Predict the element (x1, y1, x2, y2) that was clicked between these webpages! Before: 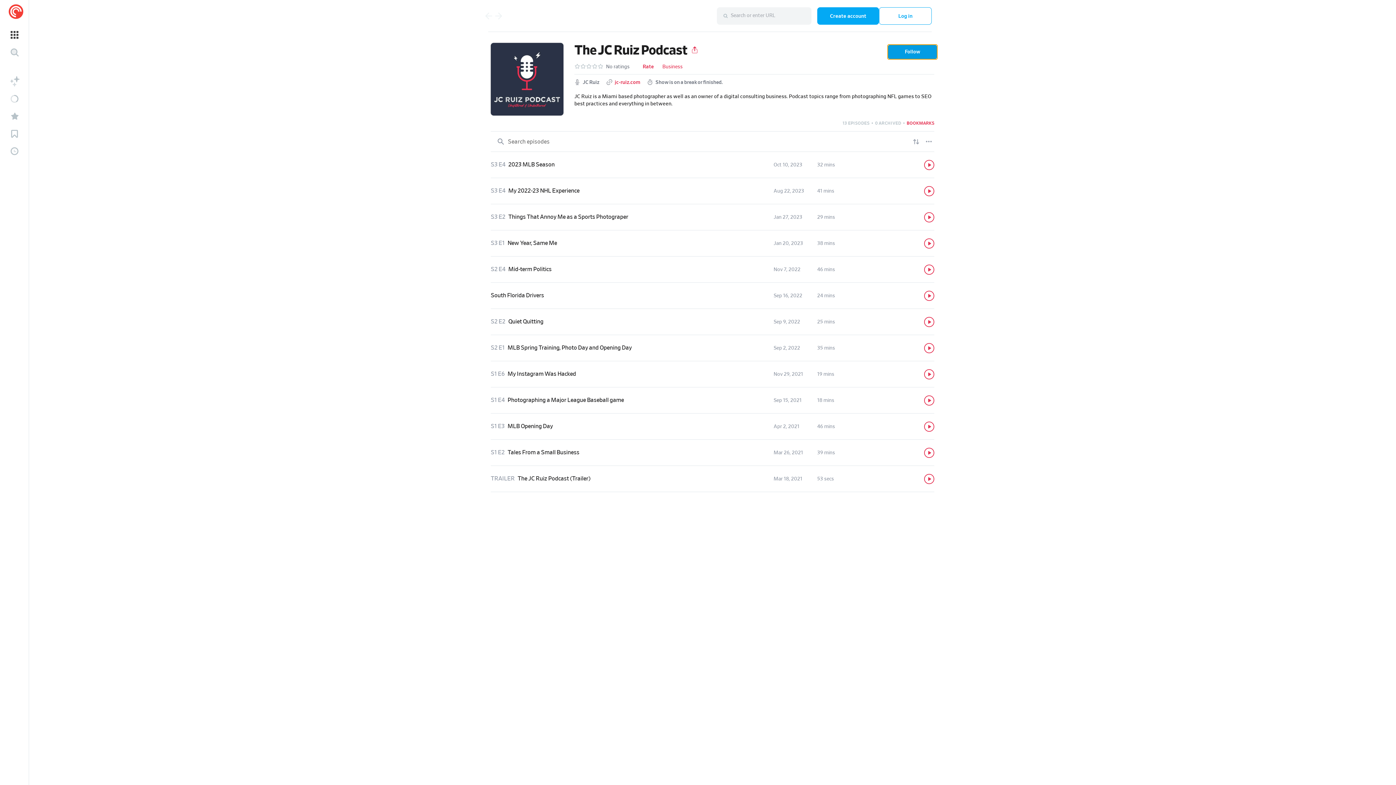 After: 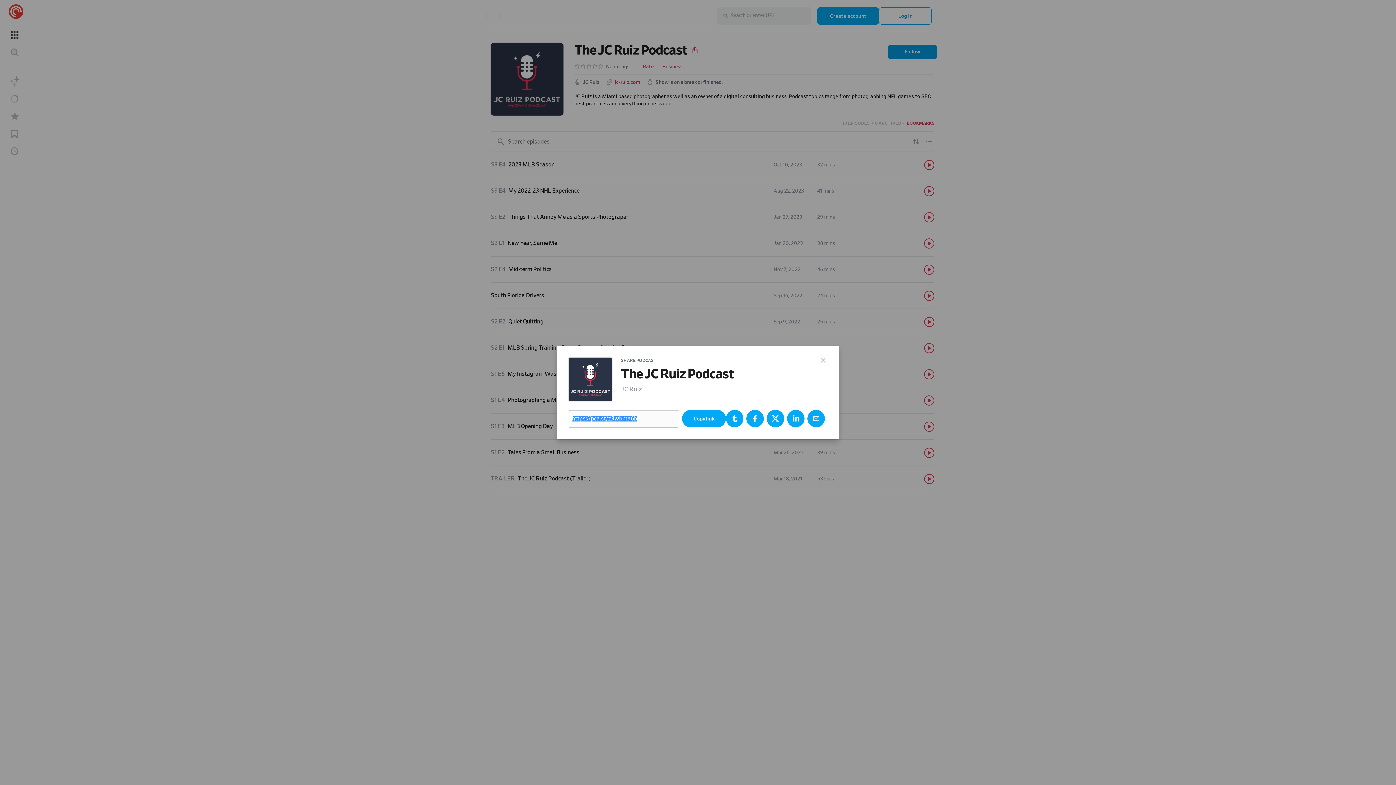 Action: label: Share Episode bbox: (689, 44, 700, 56)